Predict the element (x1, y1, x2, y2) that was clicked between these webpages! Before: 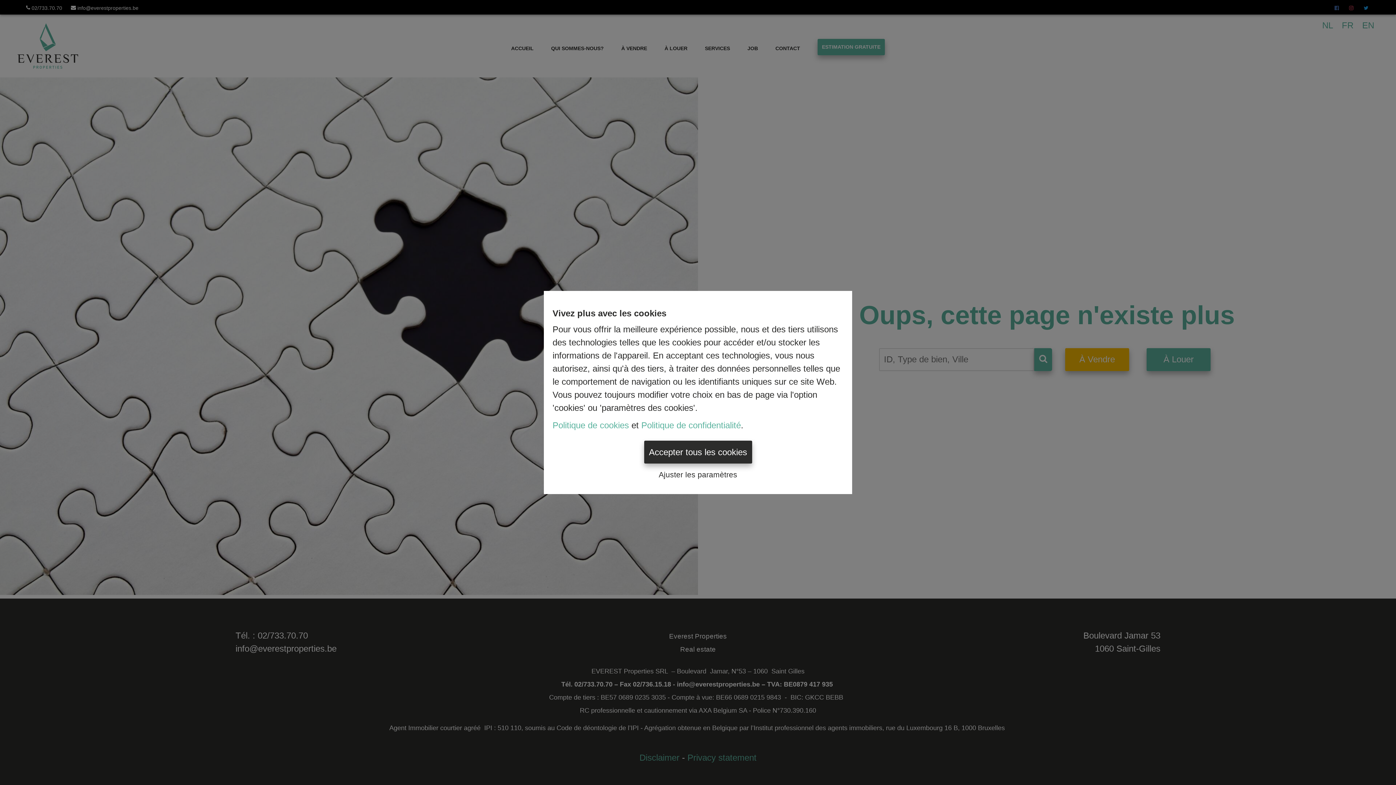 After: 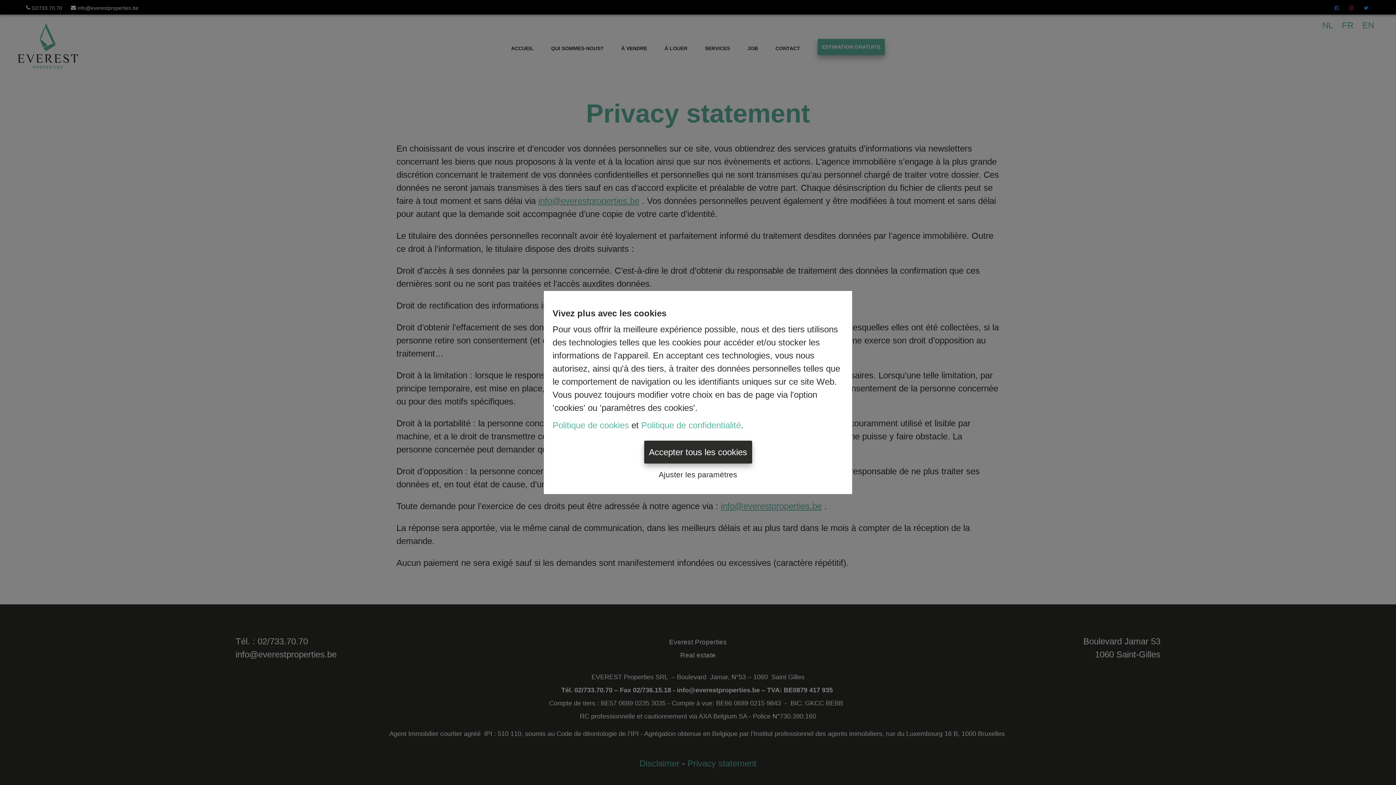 Action: bbox: (641, 420, 741, 430) label: Politique de confidentialité